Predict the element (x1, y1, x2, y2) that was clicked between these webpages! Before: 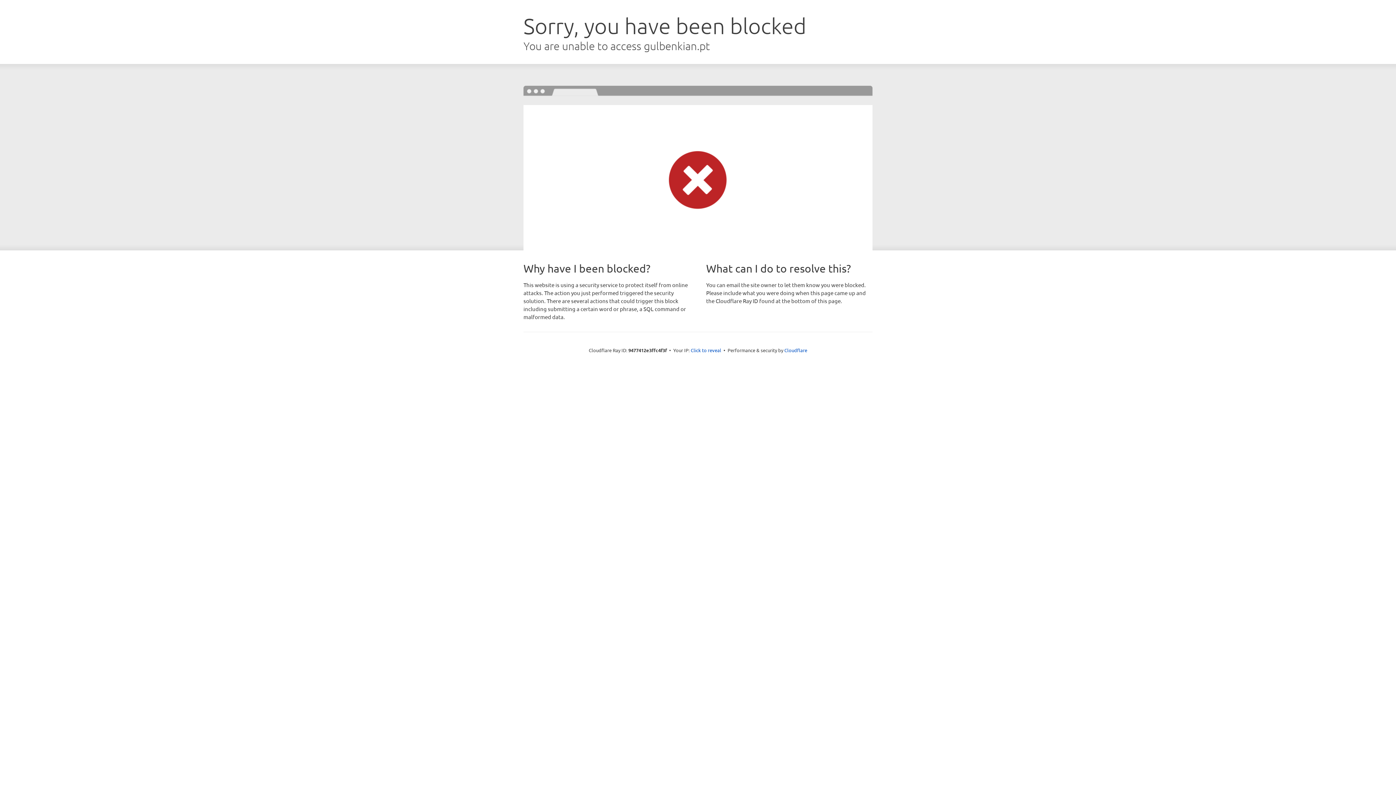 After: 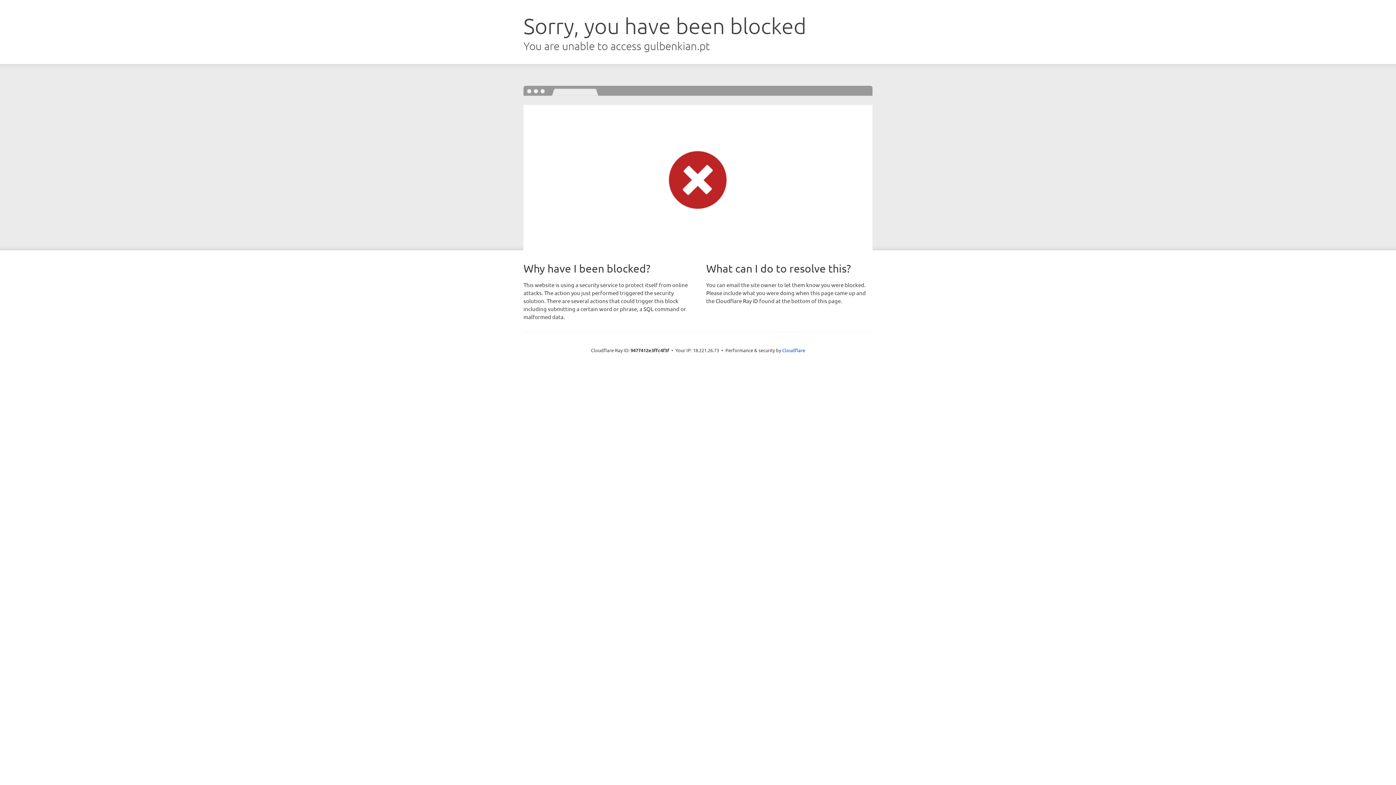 Action: bbox: (690, 346, 721, 353) label: Click to reveal